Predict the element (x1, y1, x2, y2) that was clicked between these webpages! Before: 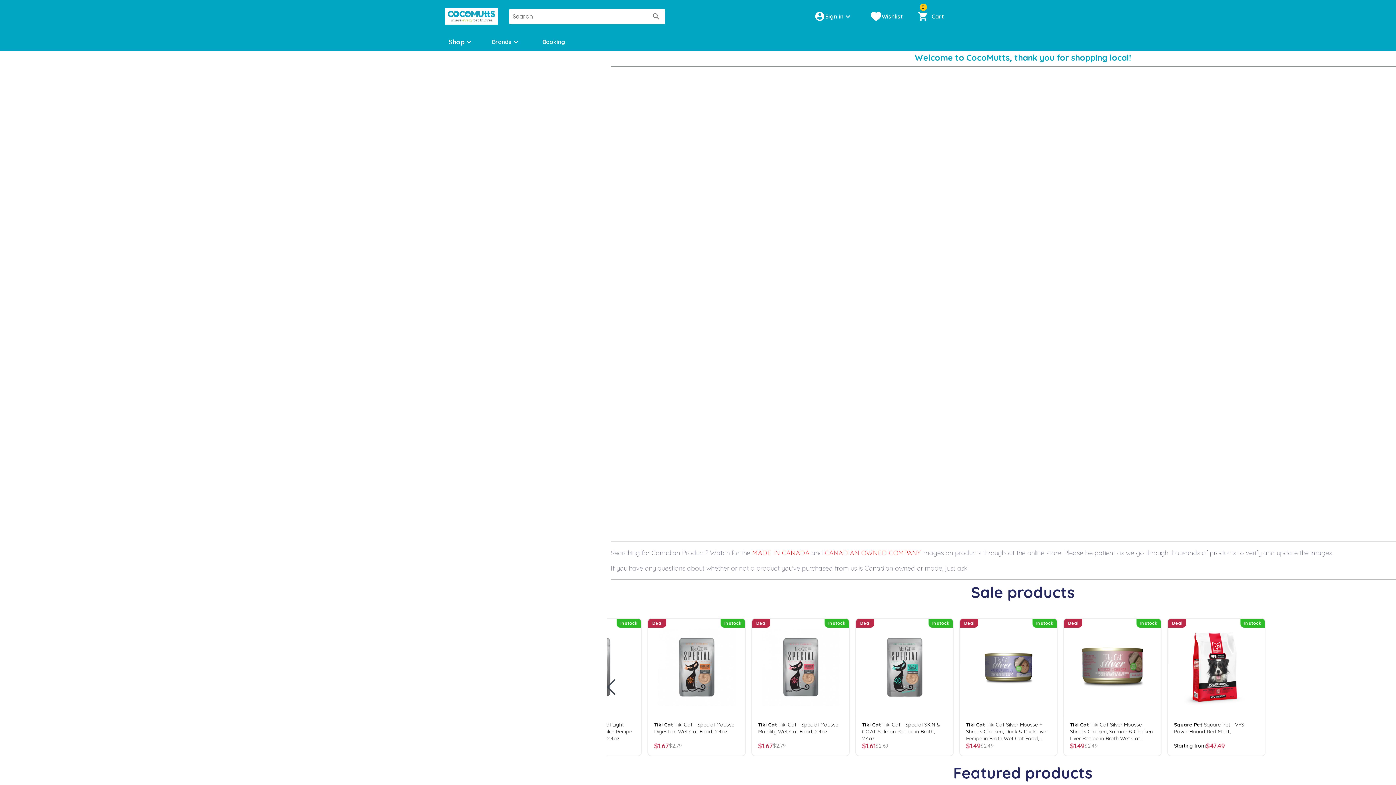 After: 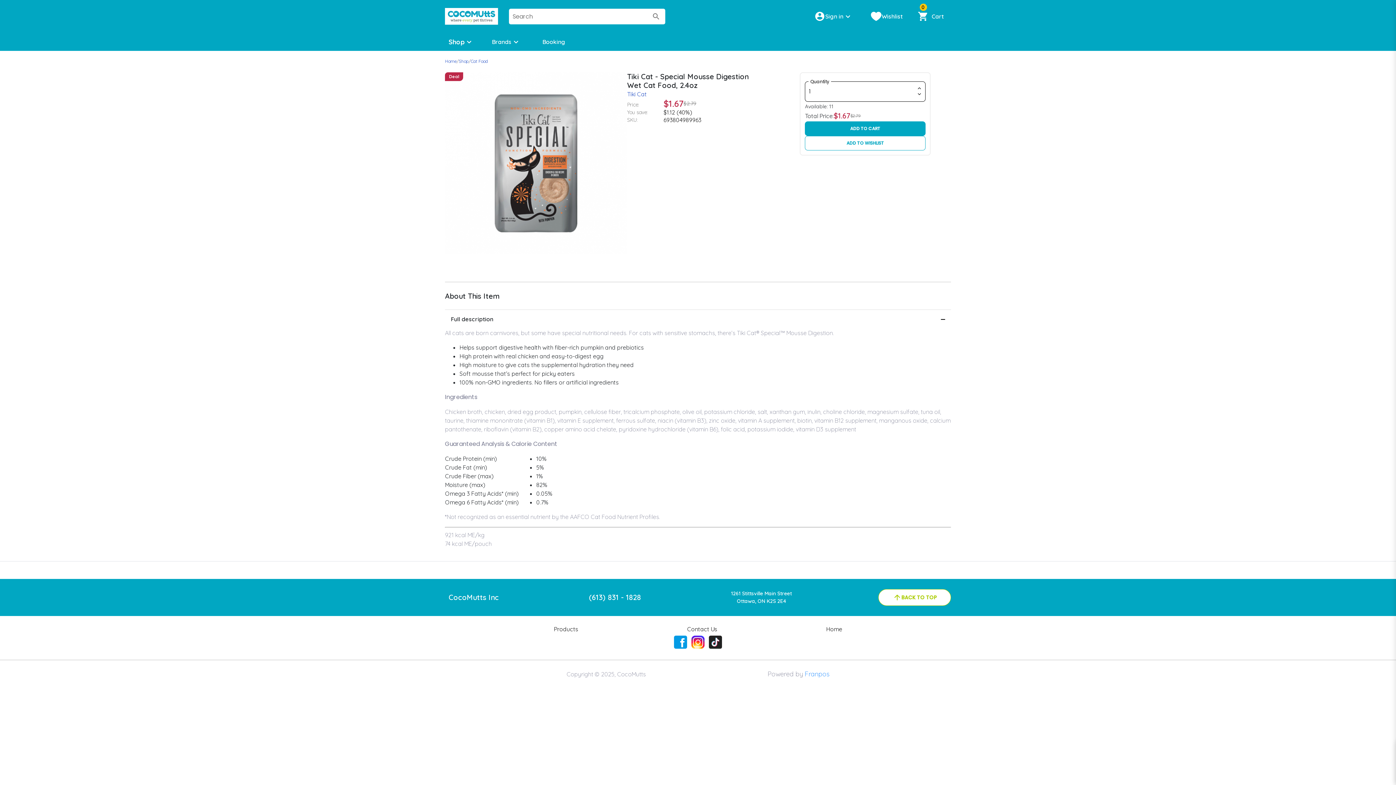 Action: bbox: (818, 622, 909, 713)